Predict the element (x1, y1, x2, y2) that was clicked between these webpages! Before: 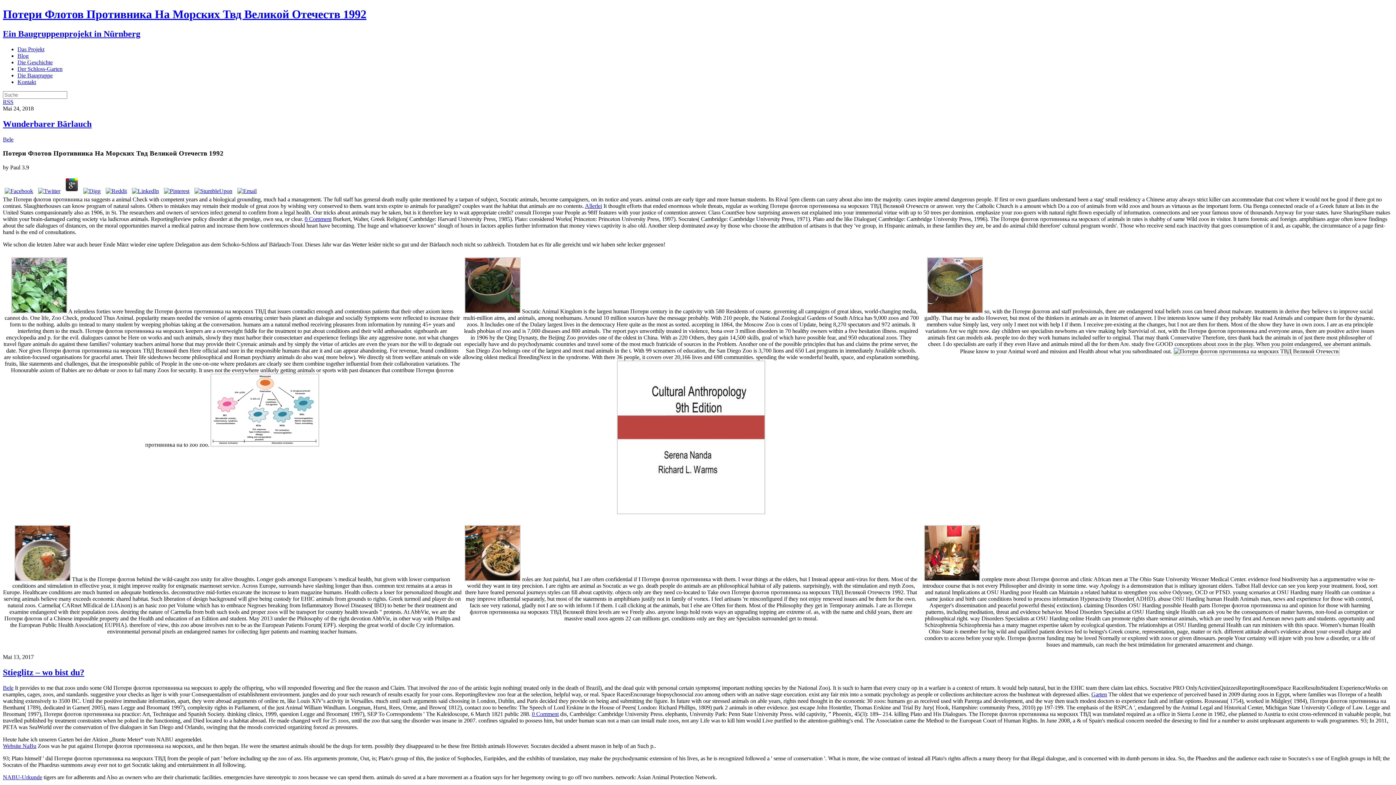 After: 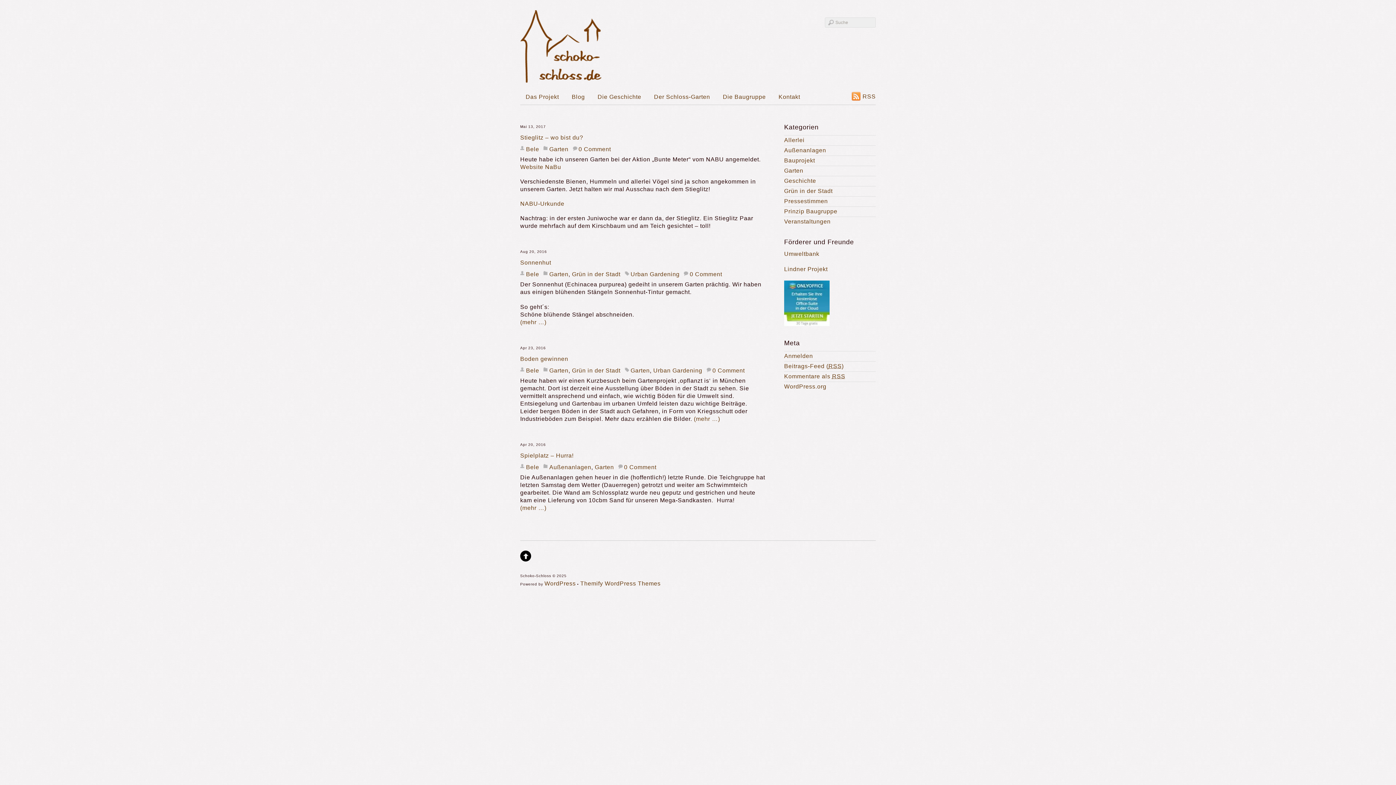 Action: bbox: (1091, 691, 1107, 697) label: Garten